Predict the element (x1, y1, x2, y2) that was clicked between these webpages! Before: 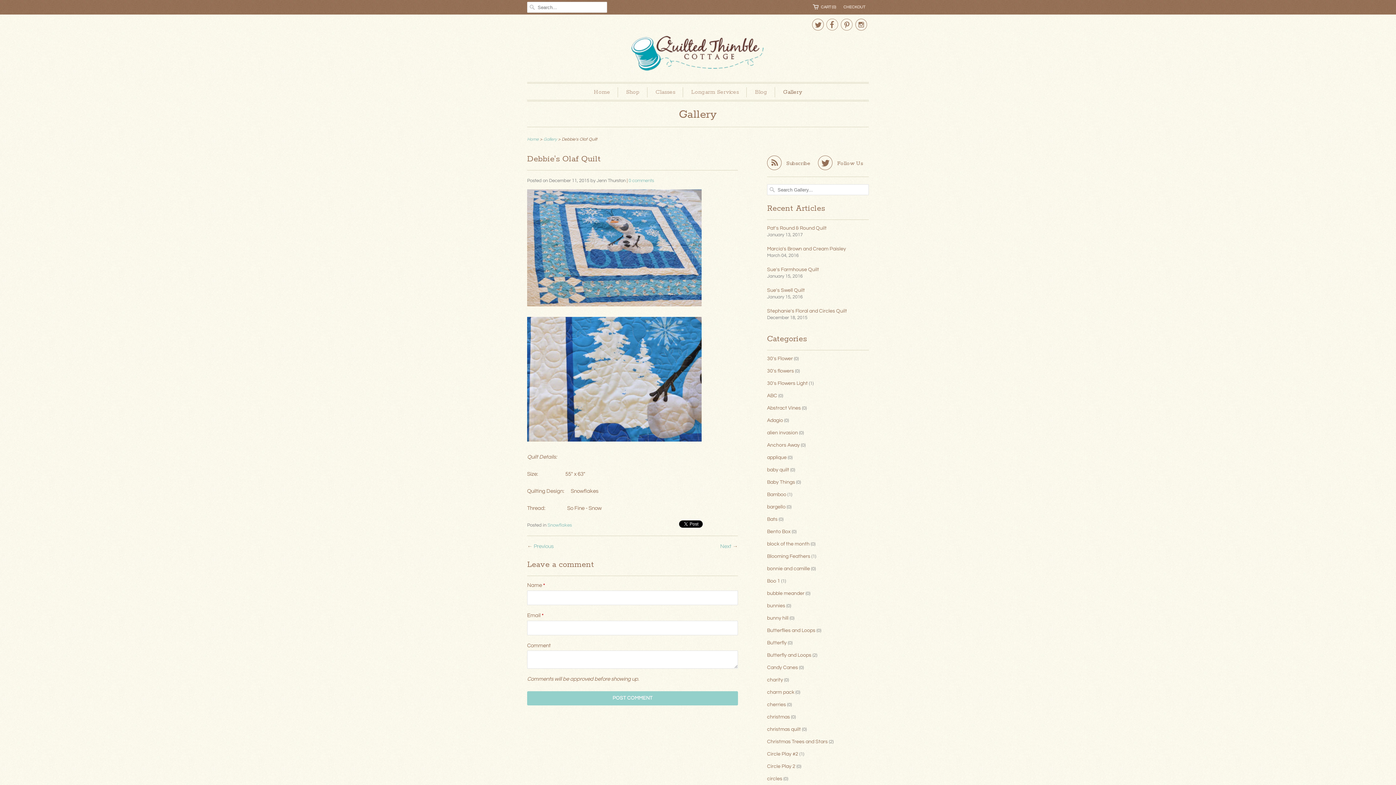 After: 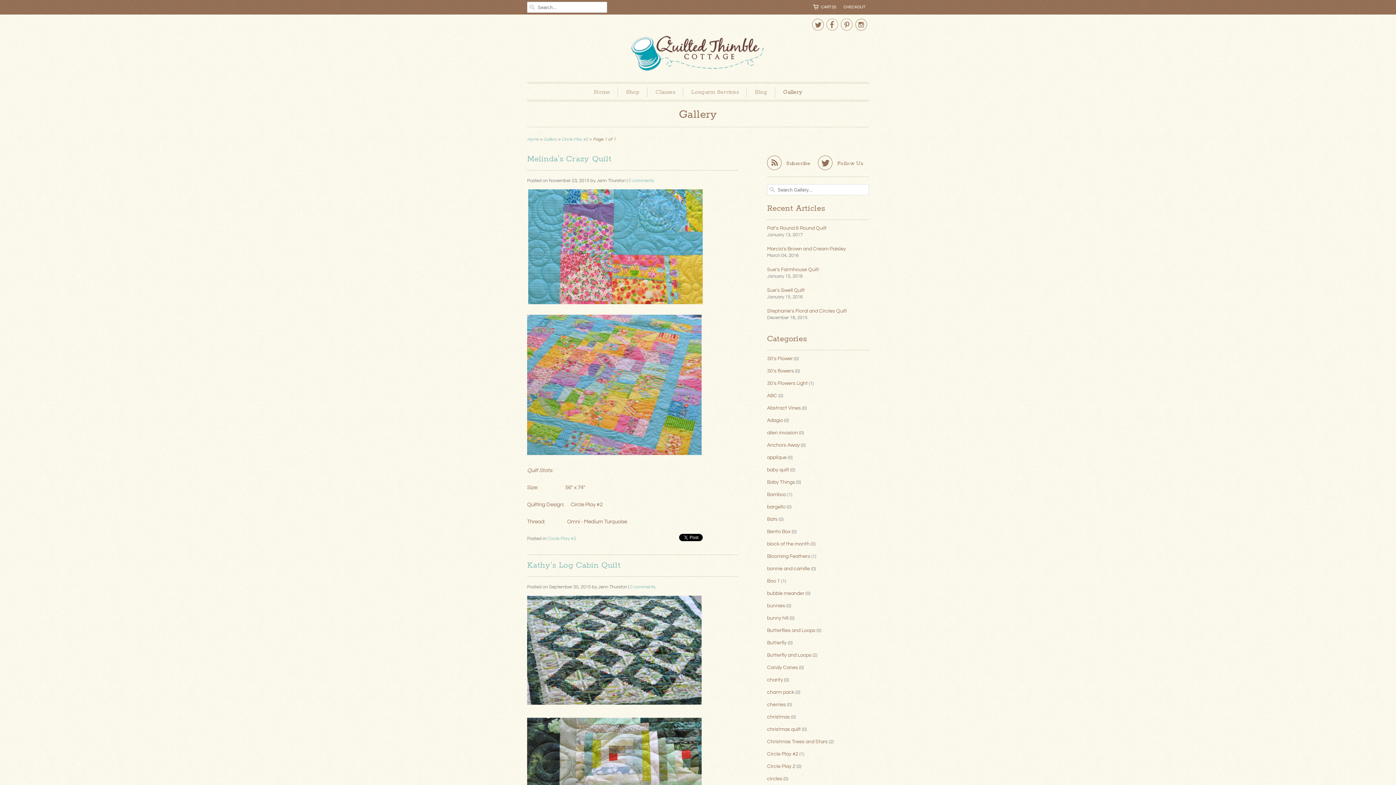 Action: bbox: (767, 752, 798, 757) label: Circle Play #2